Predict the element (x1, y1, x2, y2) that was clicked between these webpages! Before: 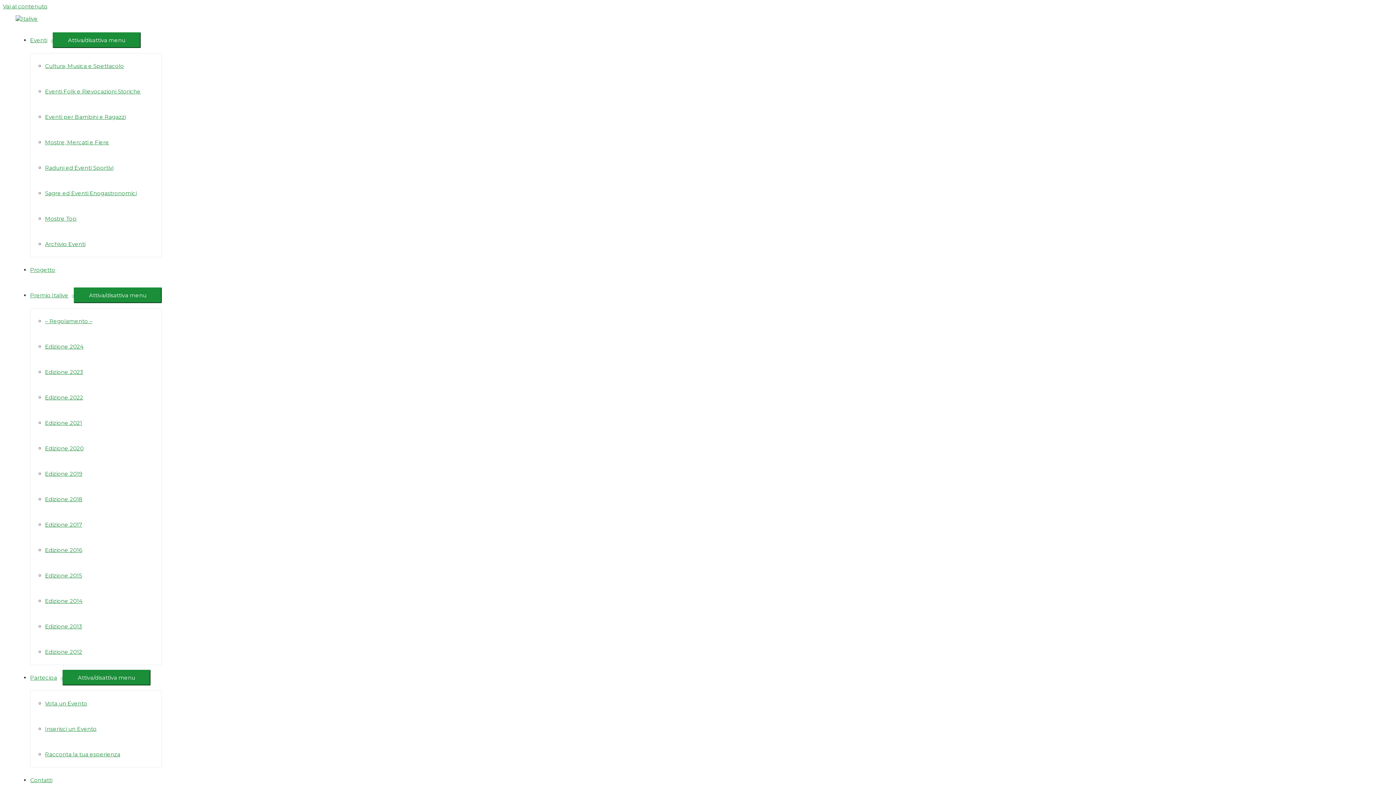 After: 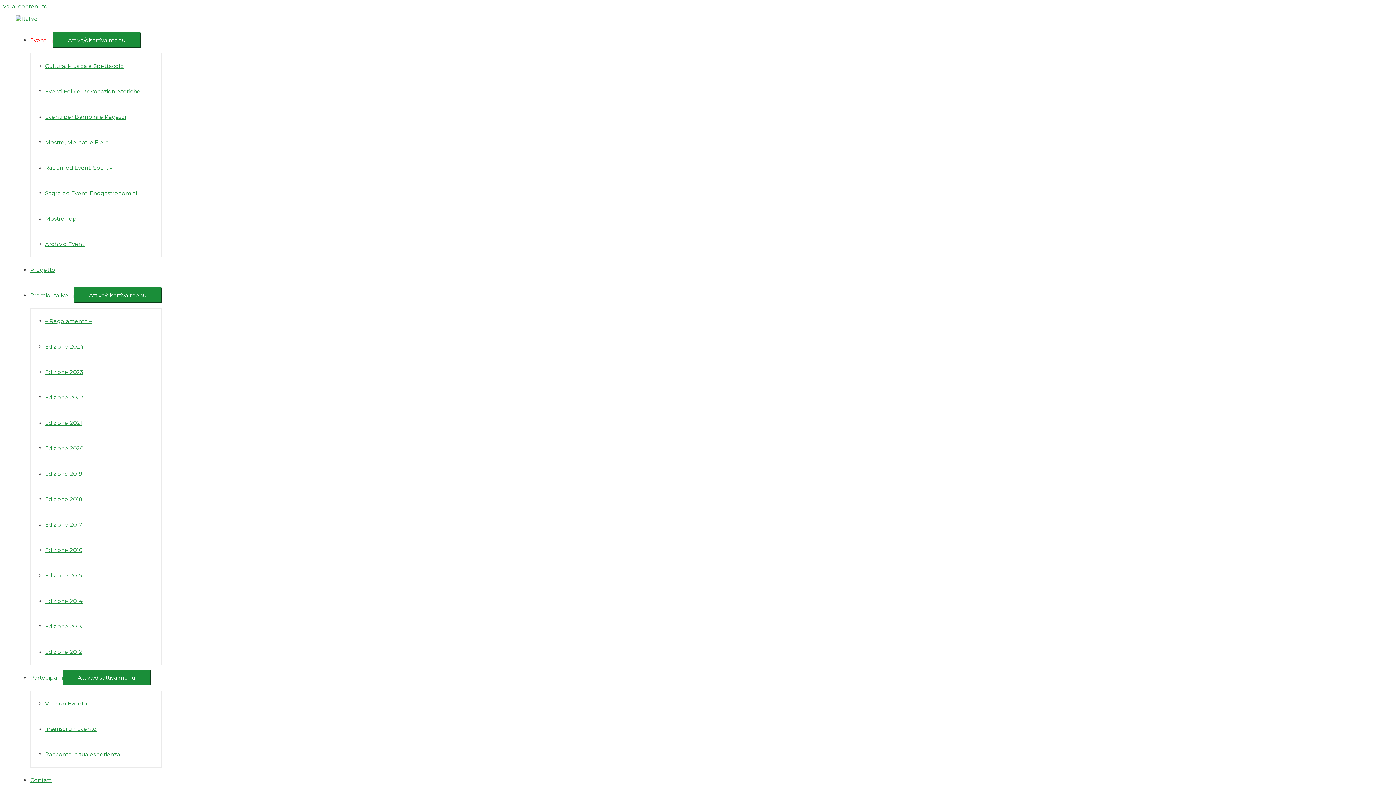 Action: bbox: (30, 36, 52, 43) label: Eventi